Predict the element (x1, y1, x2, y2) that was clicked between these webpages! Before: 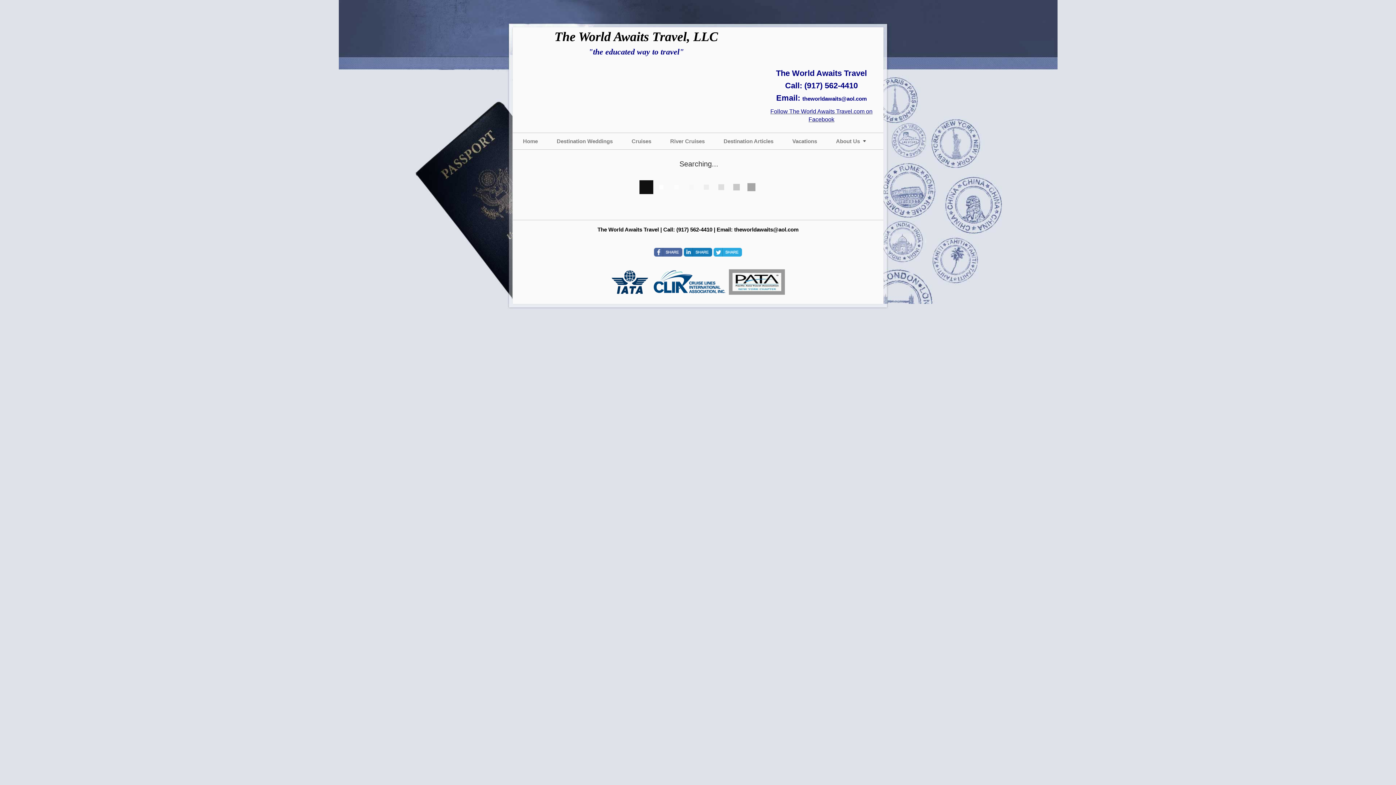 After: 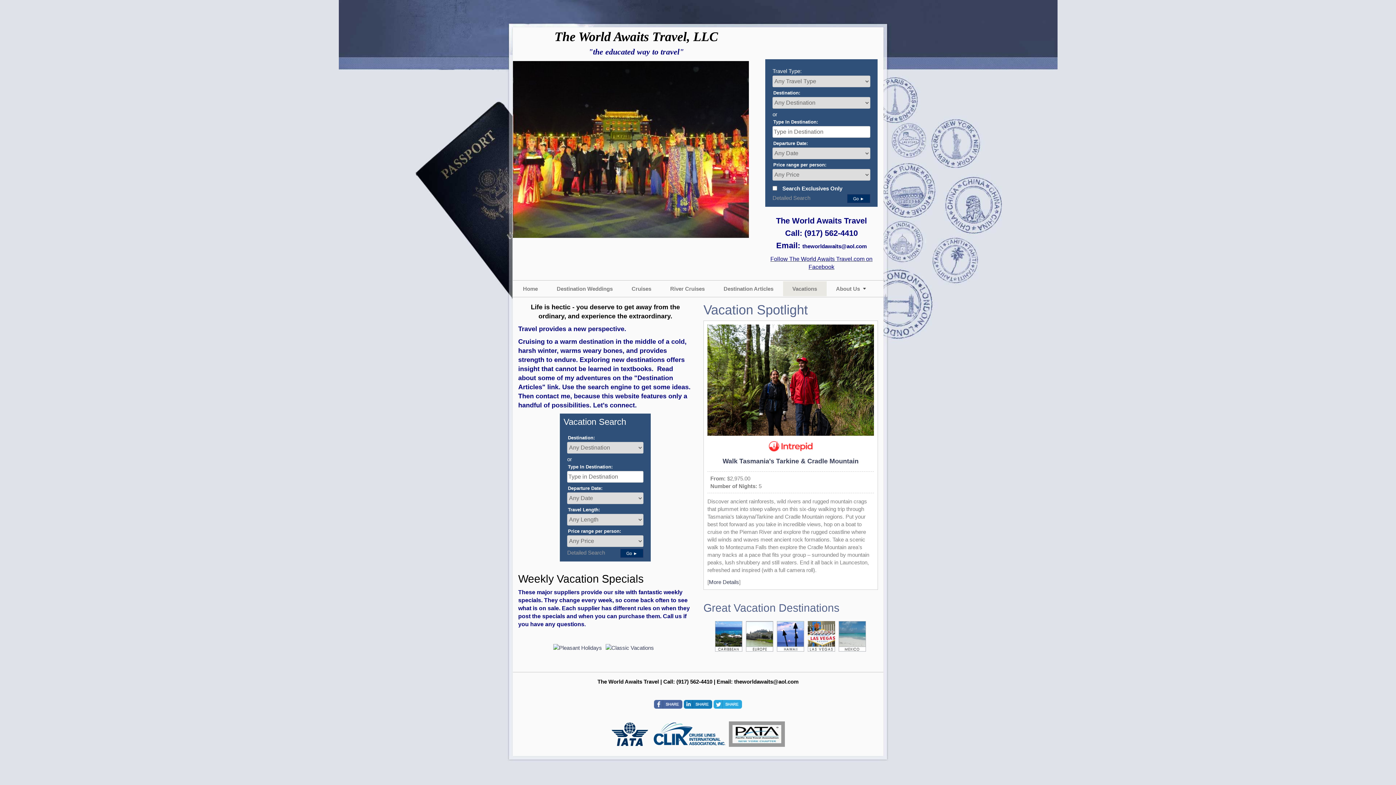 Action: label: Vacations bbox: (783, 133, 826, 148)